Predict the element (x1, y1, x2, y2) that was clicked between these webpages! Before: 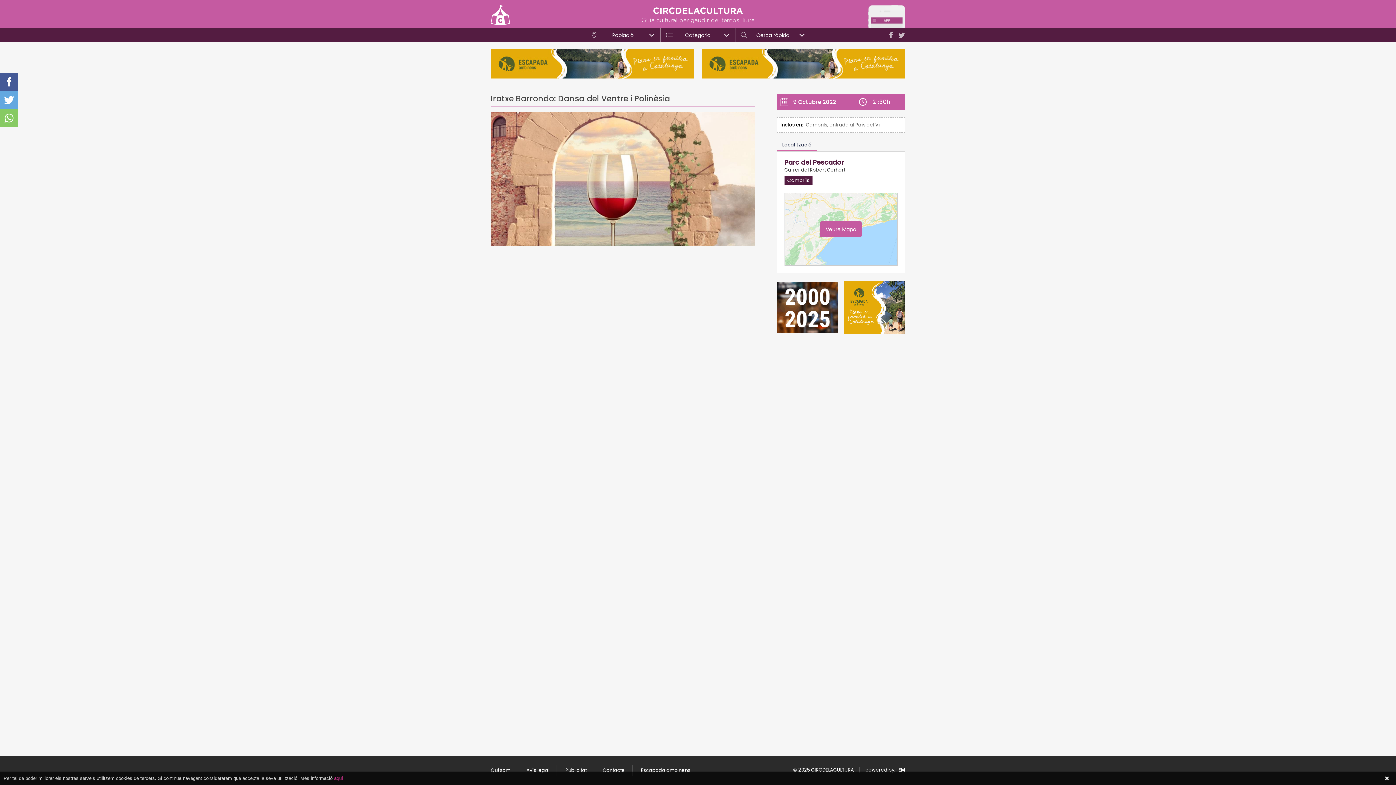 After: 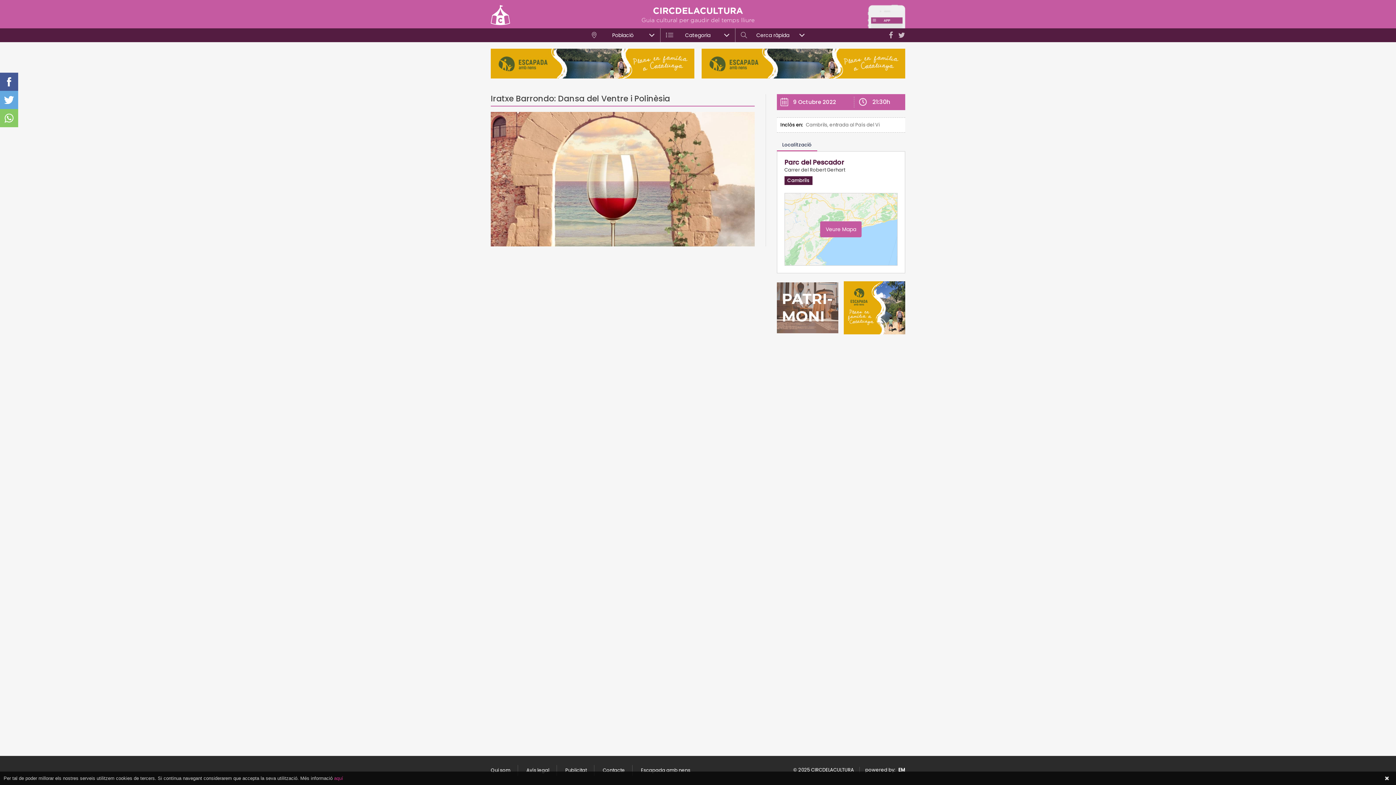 Action: bbox: (701, 59, 905, 66)